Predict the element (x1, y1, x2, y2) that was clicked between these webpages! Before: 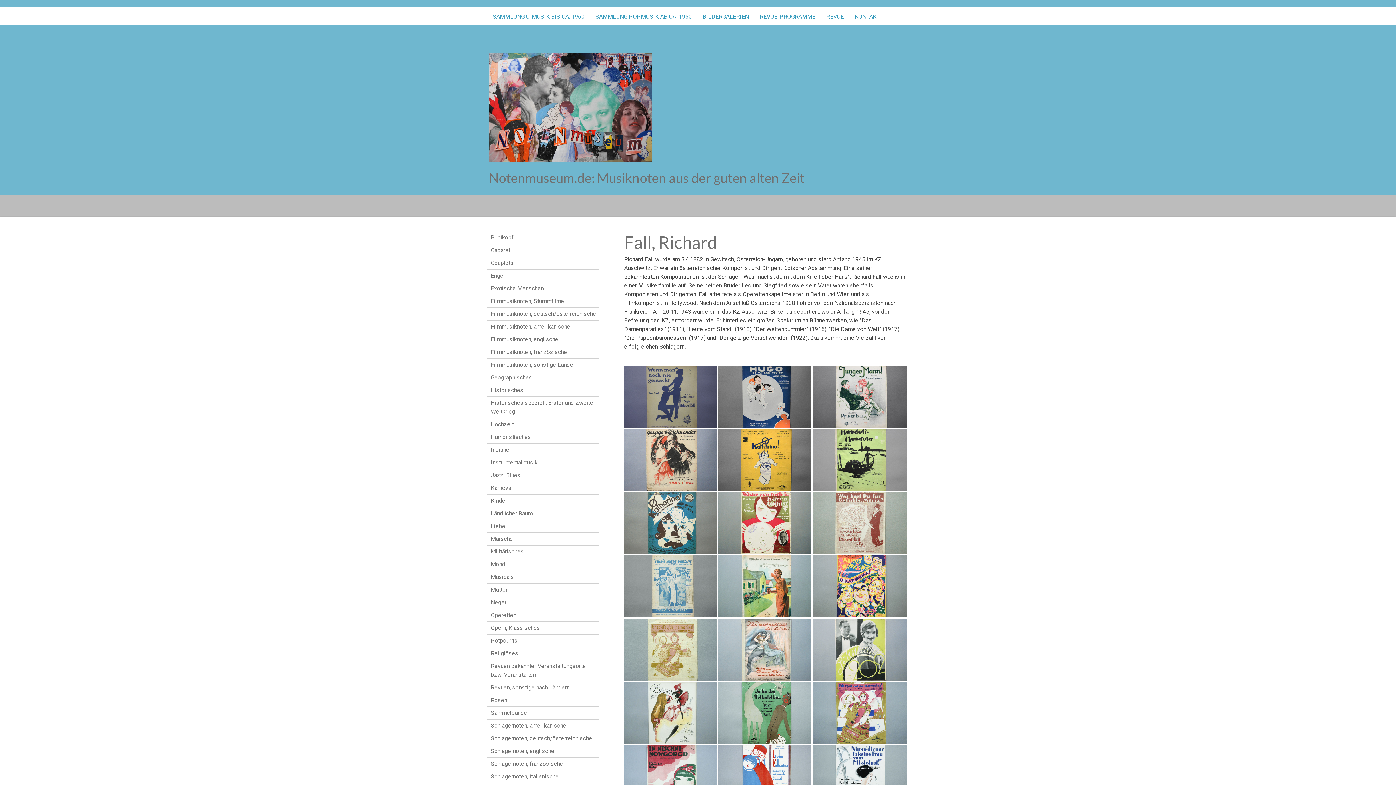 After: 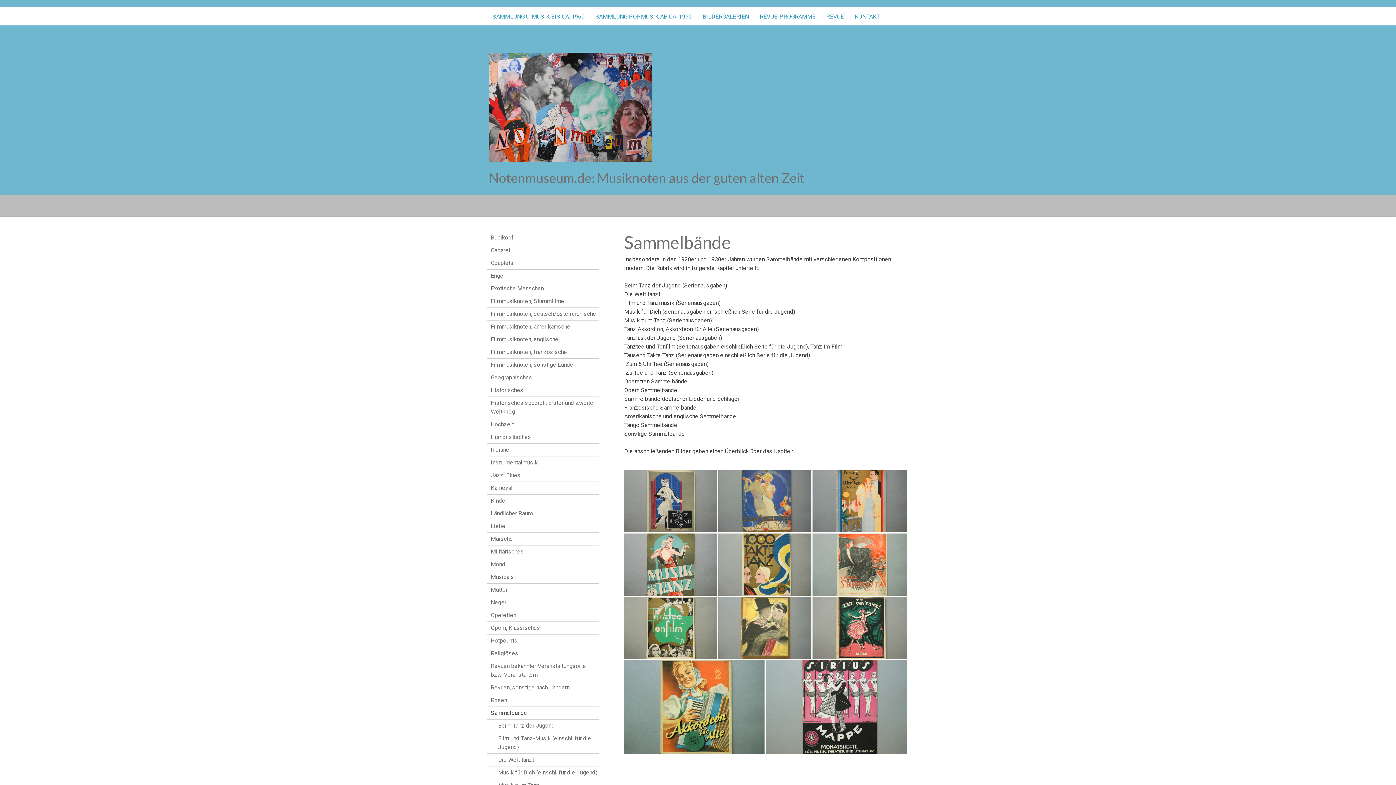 Action: bbox: (487, 707, 599, 720) label: Sammelbände